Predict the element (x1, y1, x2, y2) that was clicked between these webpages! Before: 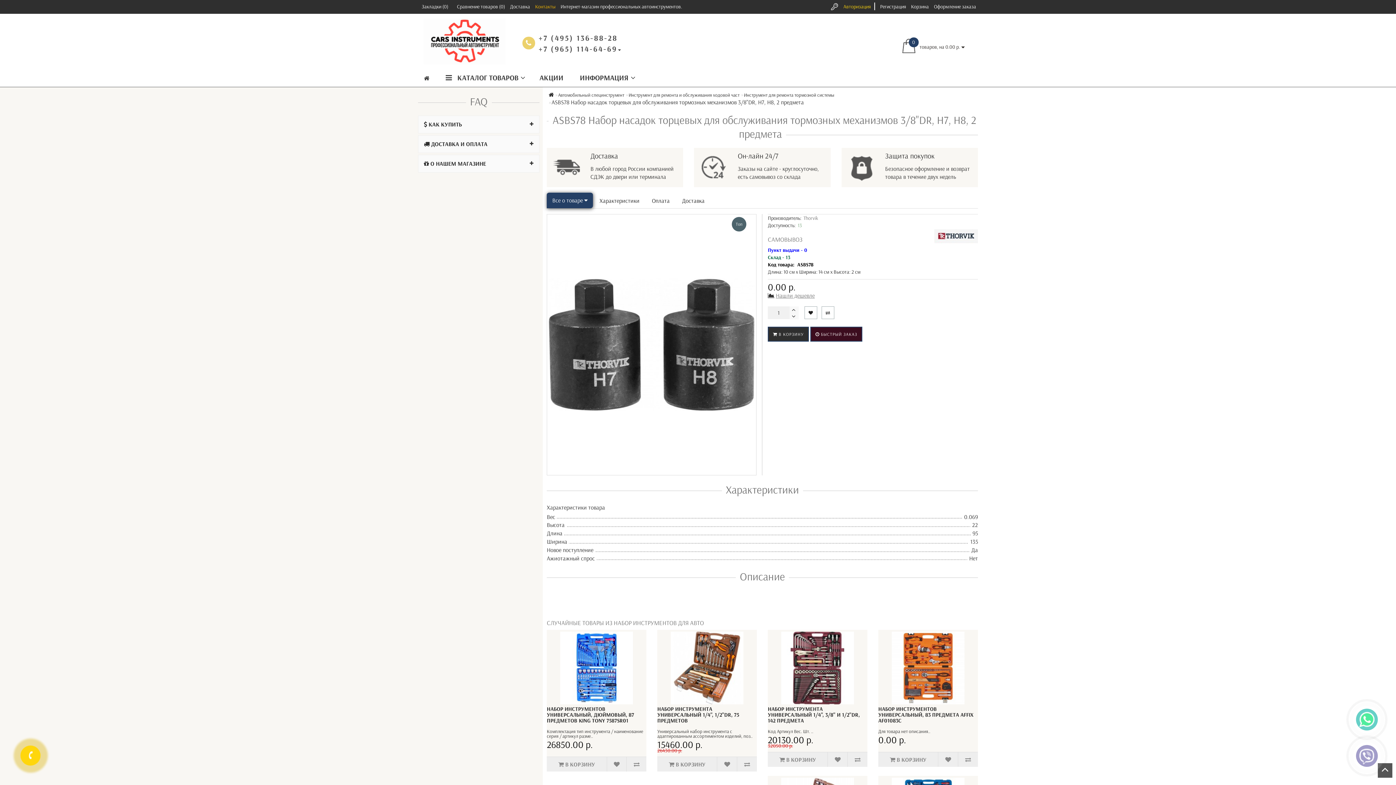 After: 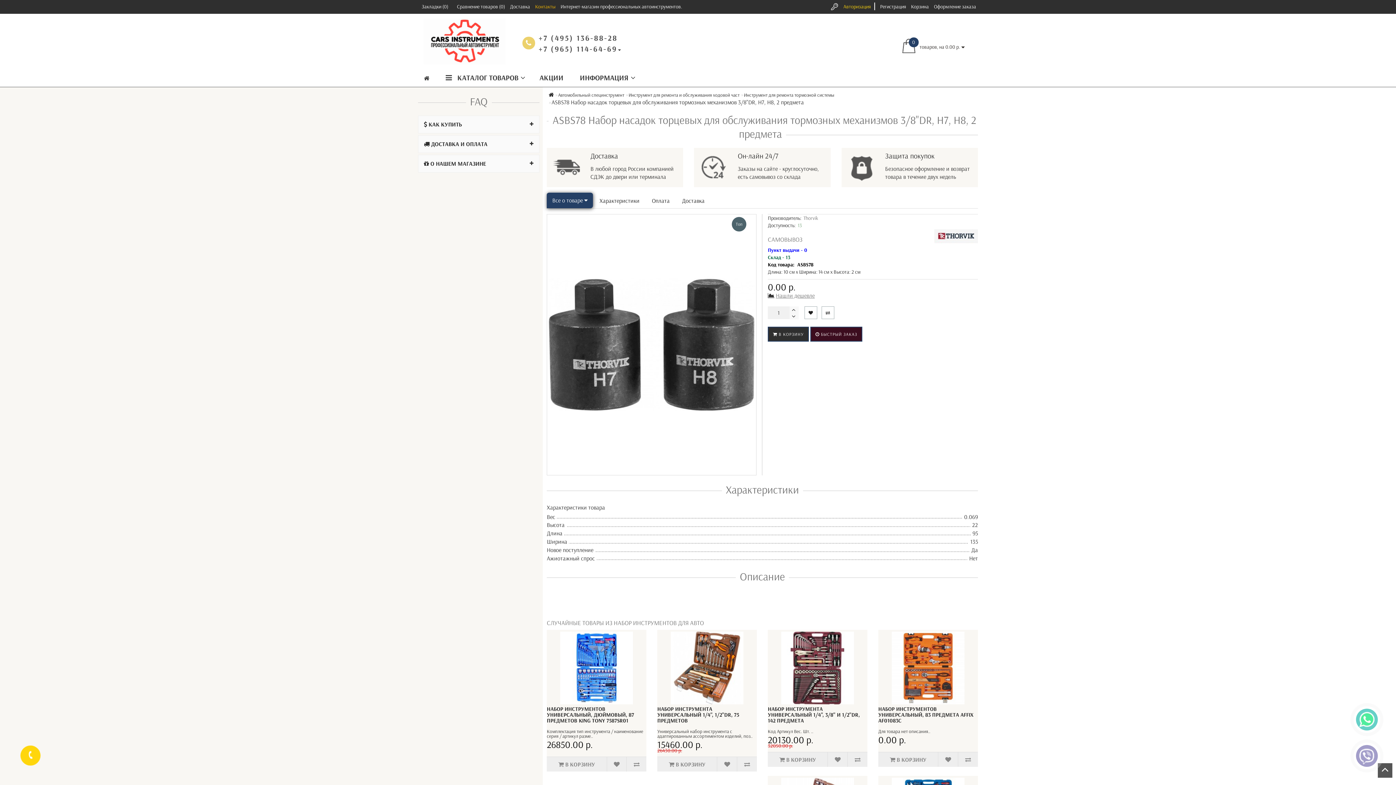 Action: bbox: (789, 313, 798, 319) label:  